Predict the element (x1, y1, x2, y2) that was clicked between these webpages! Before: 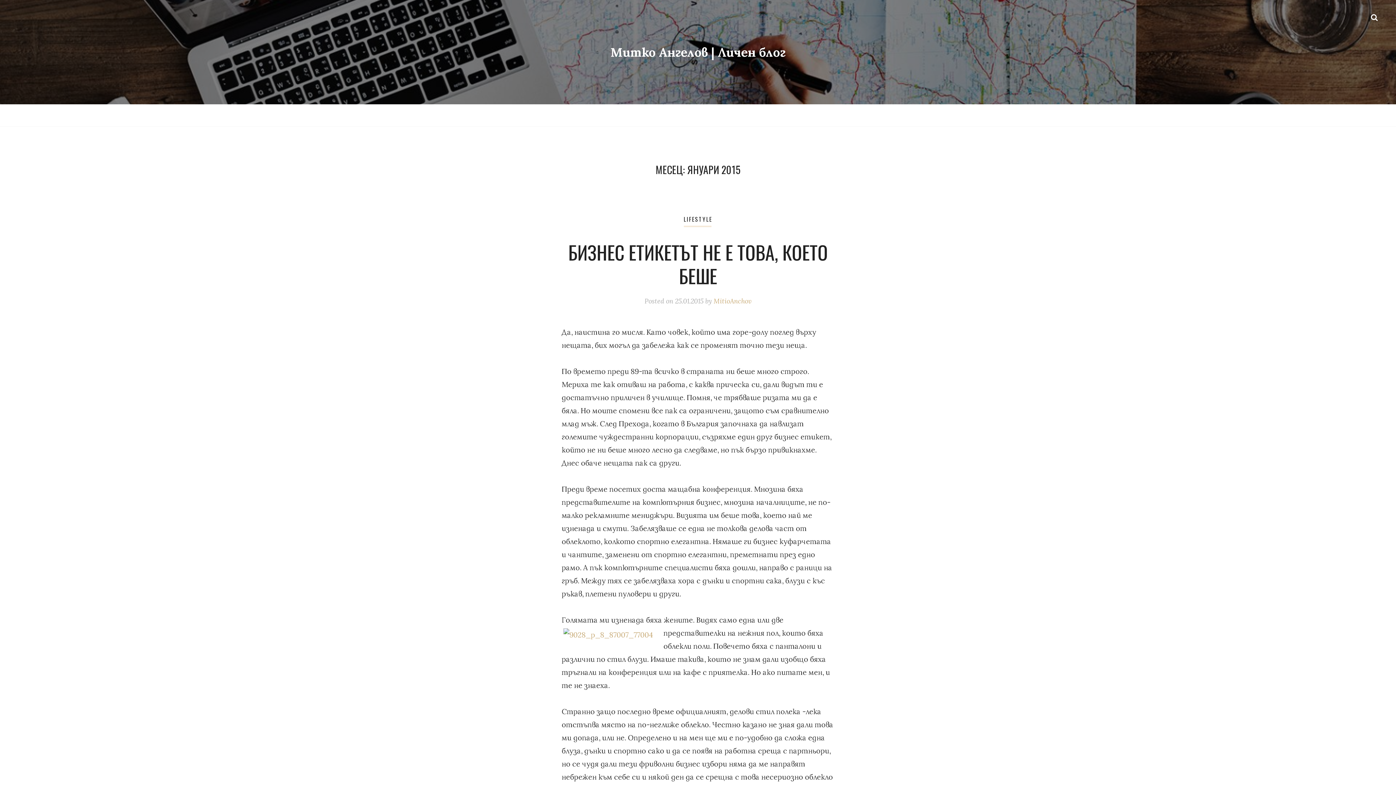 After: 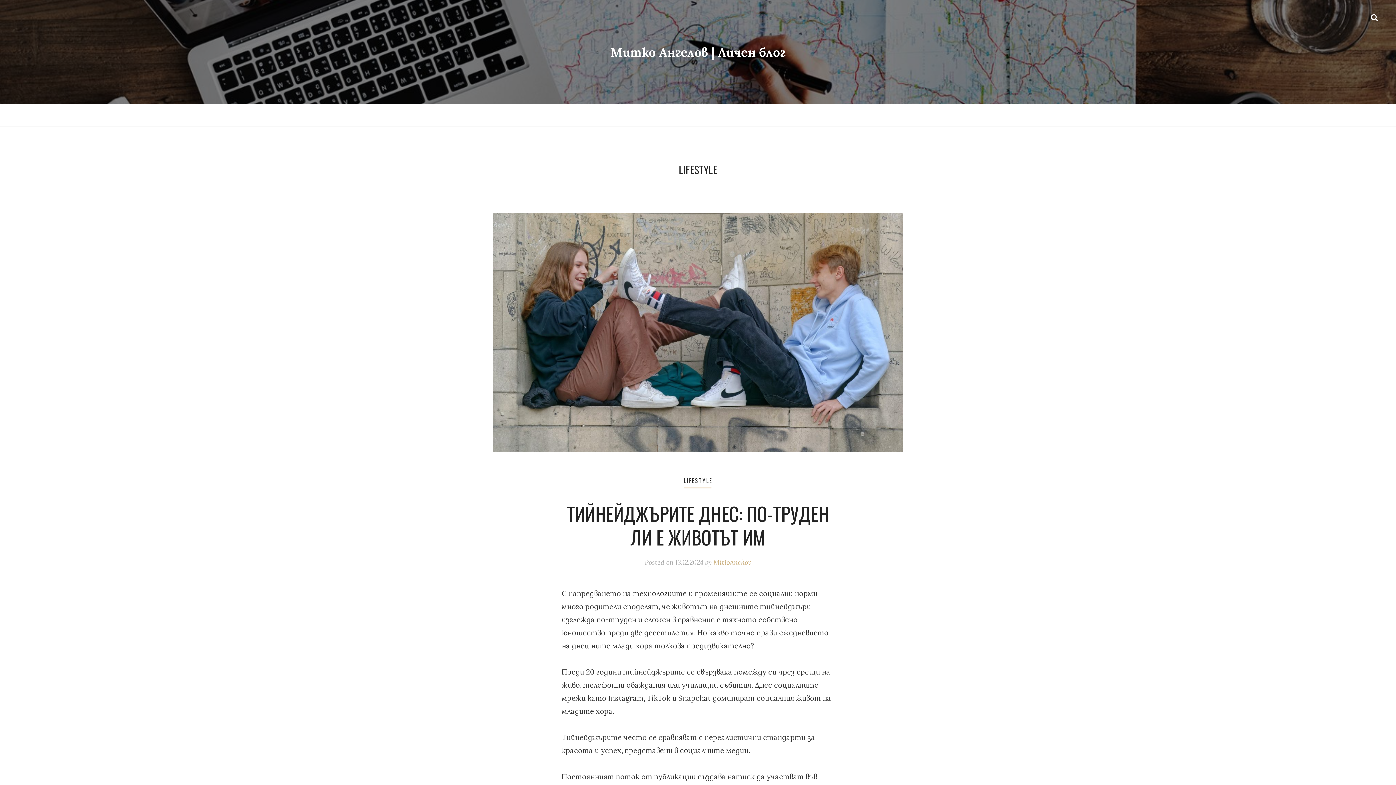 Action: bbox: (683, 214, 712, 223) label: LIFESTYLE